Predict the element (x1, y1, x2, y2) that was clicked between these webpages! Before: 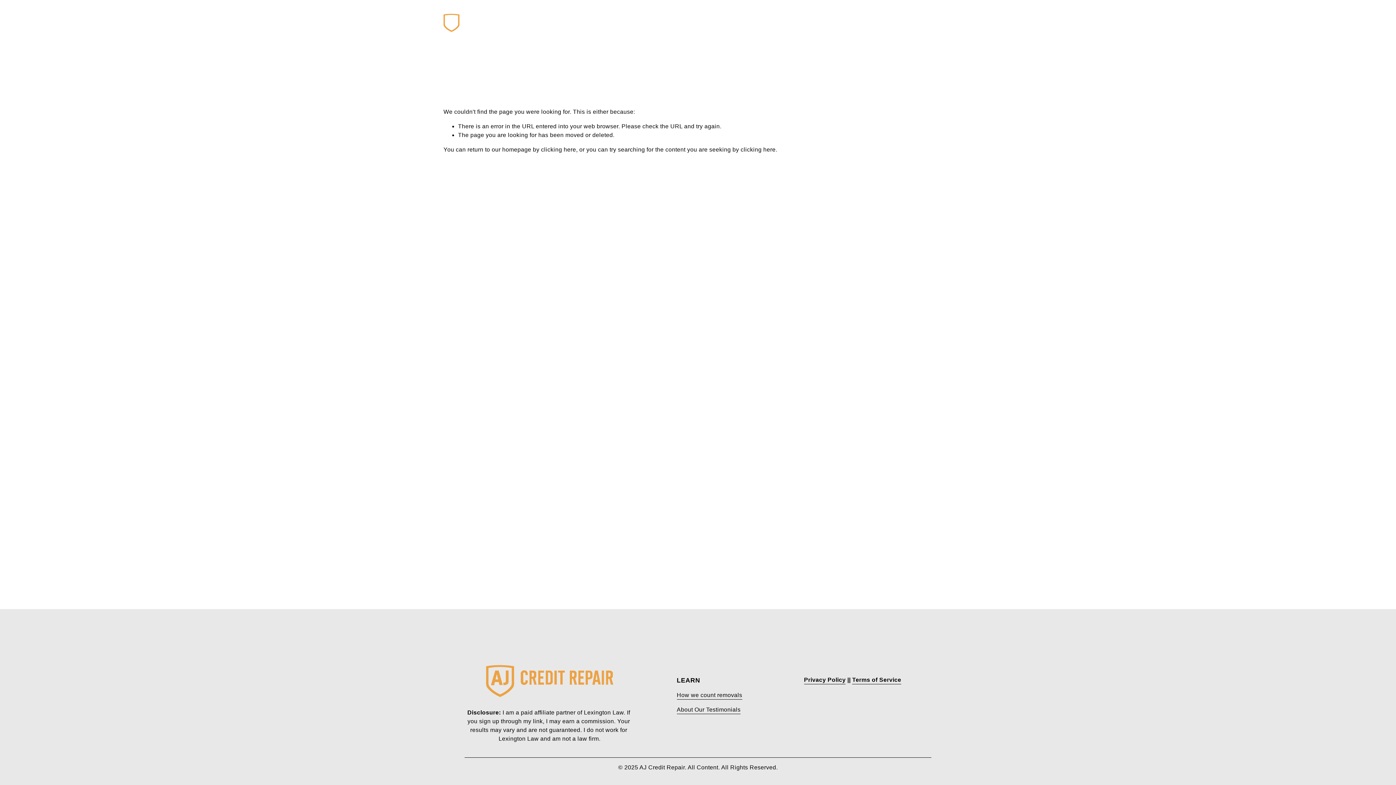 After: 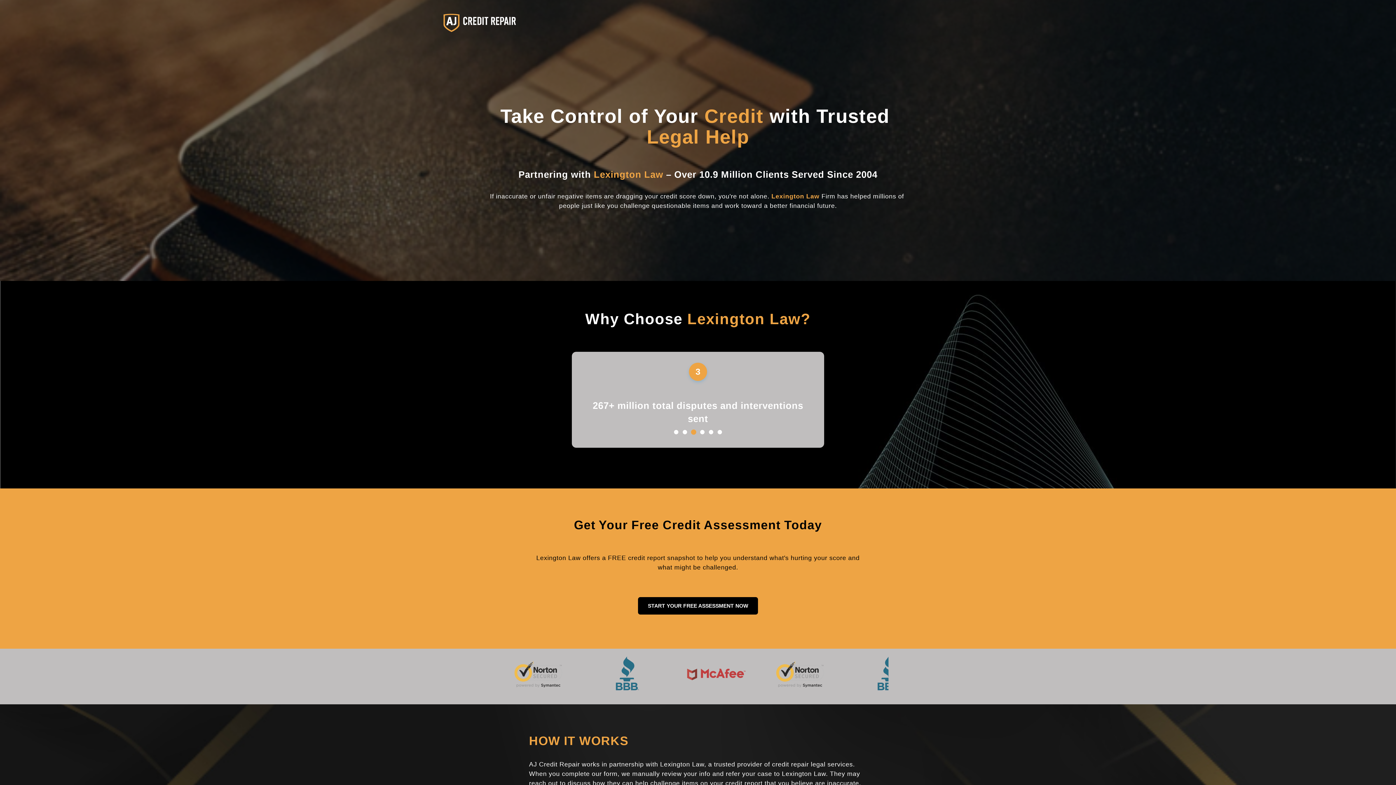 Action: bbox: (541, 146, 576, 152) label: clicking here